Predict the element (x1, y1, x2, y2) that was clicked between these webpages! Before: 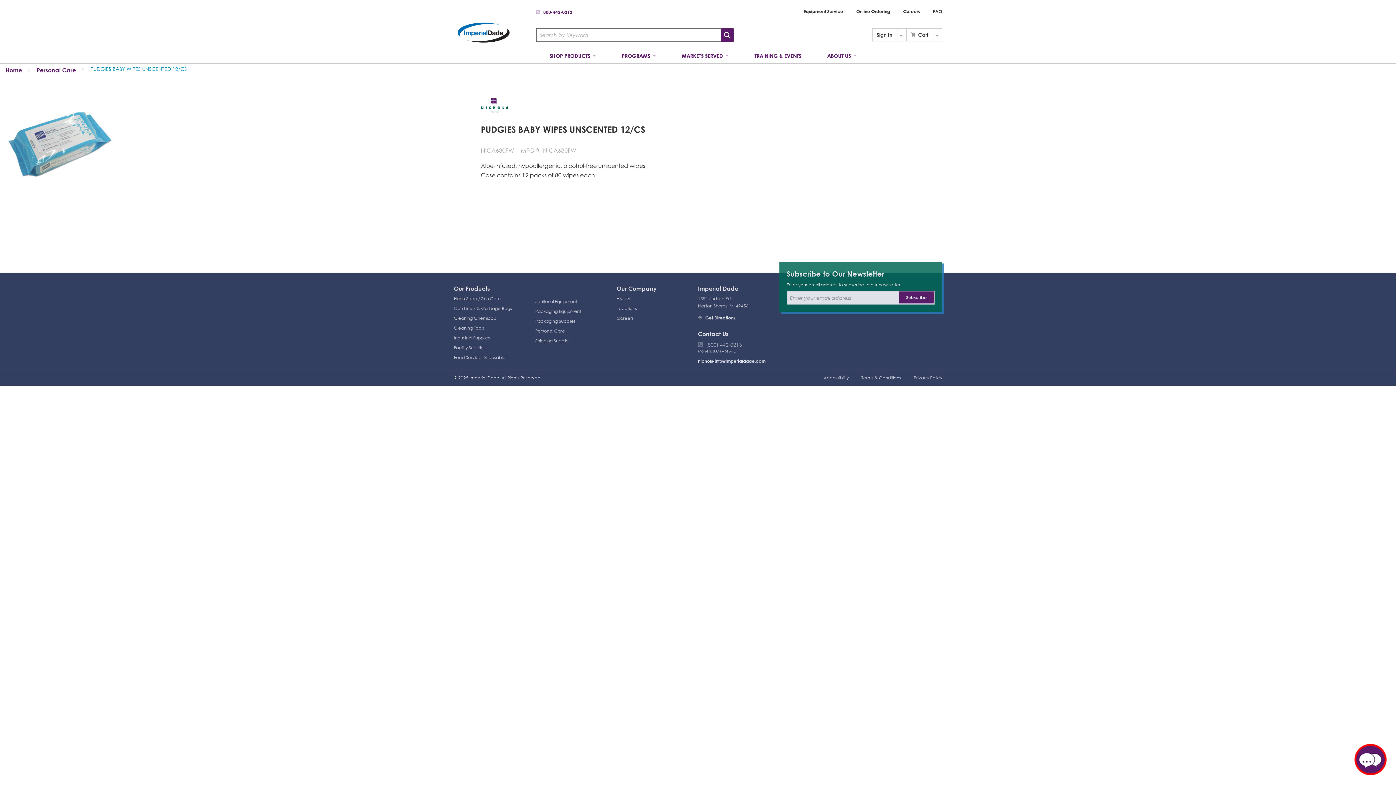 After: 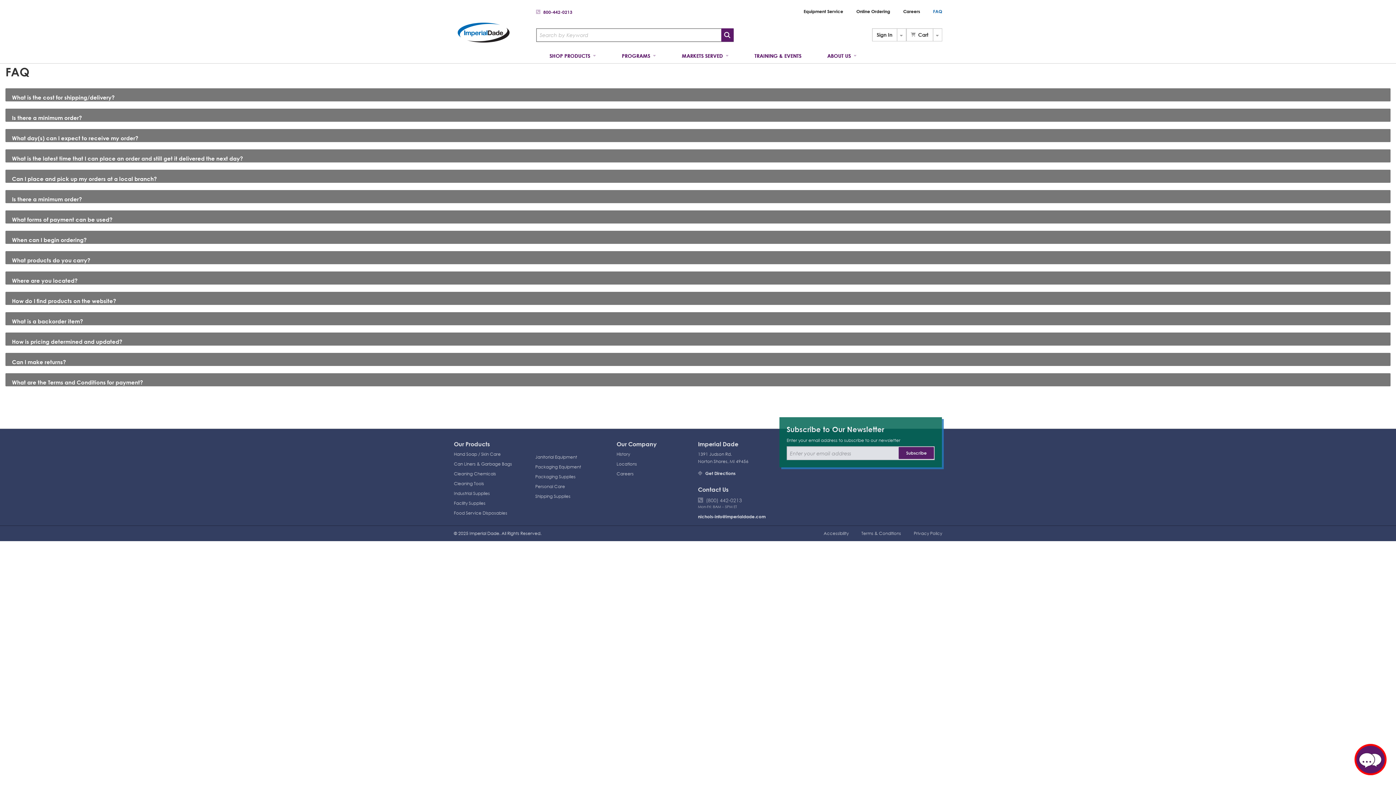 Action: label: FAQ bbox: (933, 8, 942, 14)